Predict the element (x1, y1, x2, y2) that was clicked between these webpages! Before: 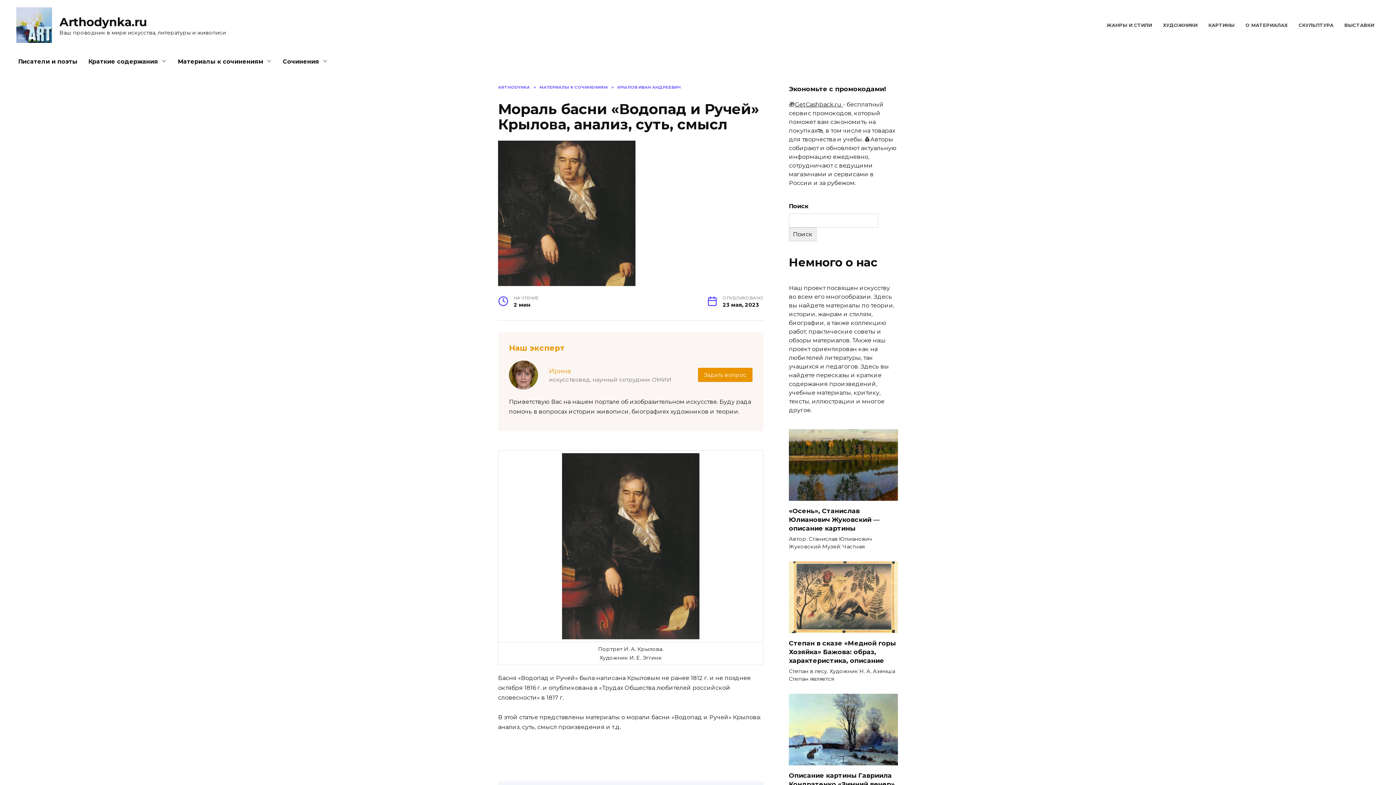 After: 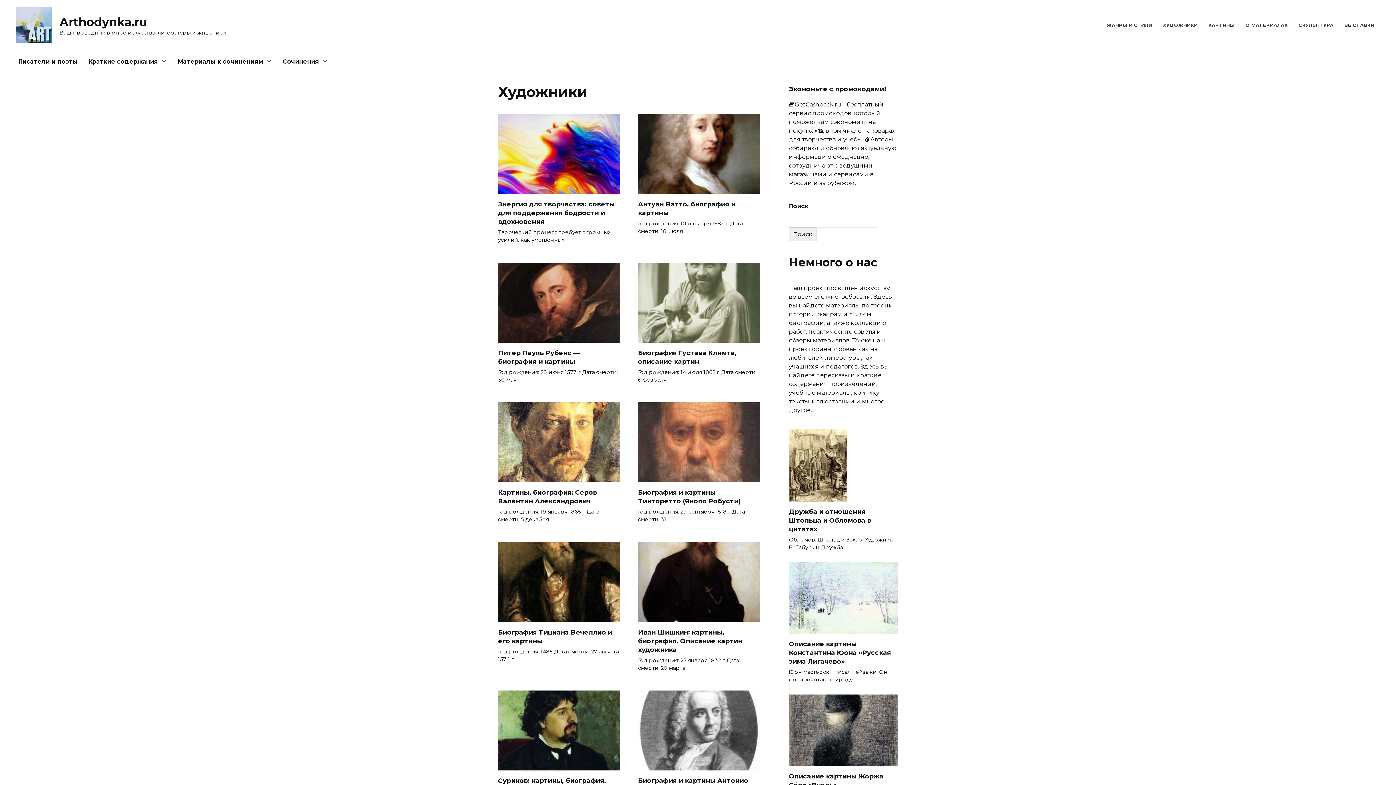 Action: label: ХУДОЖНИКИ bbox: (1163, 22, 1197, 27)